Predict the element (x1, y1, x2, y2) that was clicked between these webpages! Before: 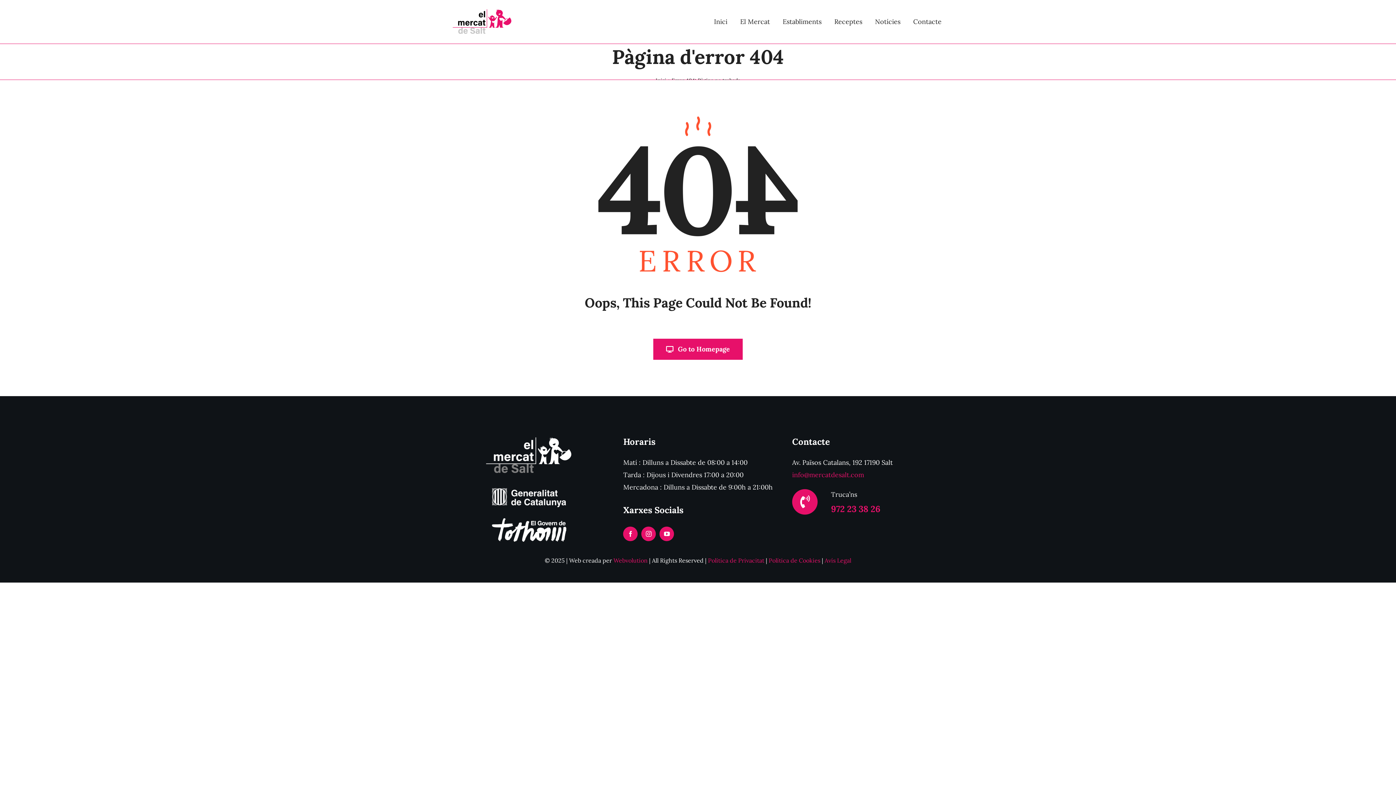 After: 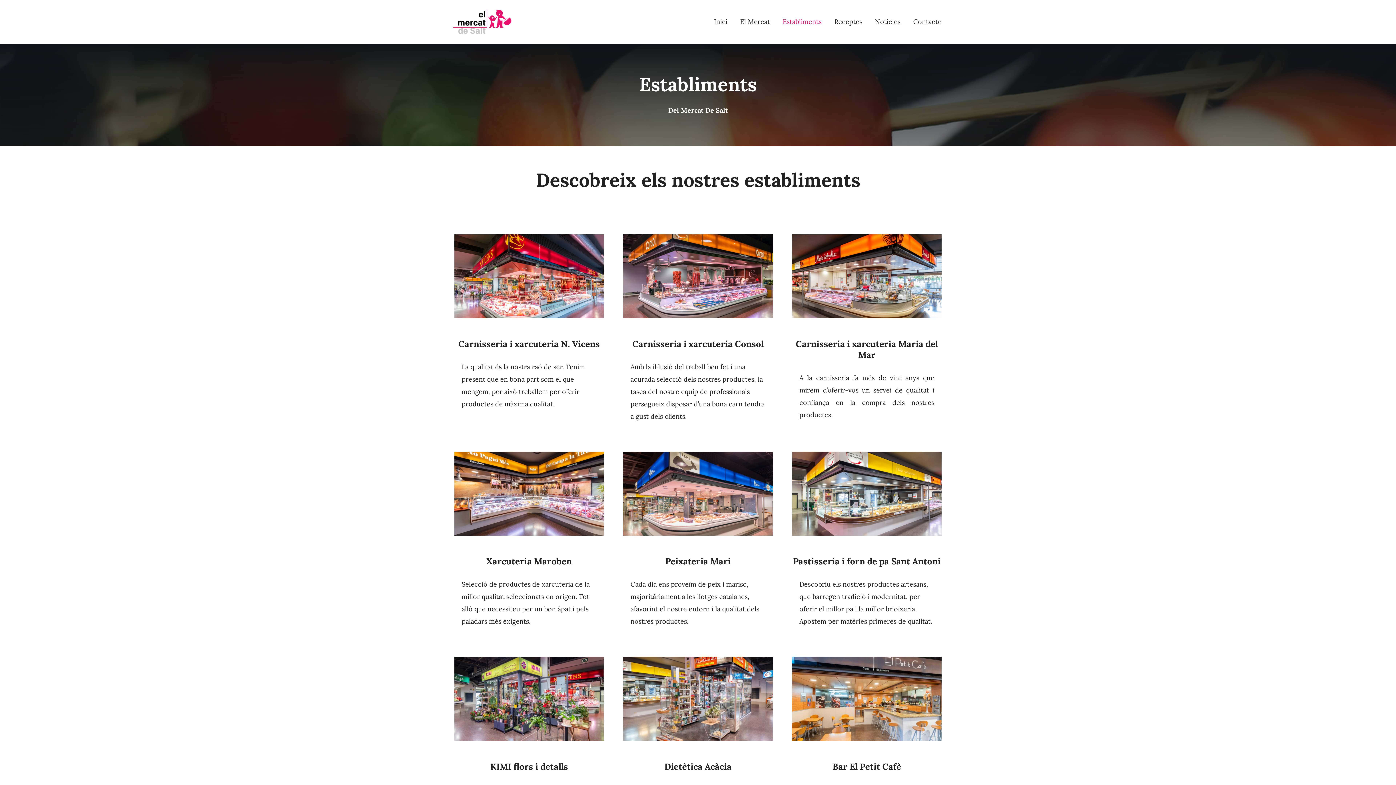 Action: label: Establiments bbox: (782, 8, 821, 34)